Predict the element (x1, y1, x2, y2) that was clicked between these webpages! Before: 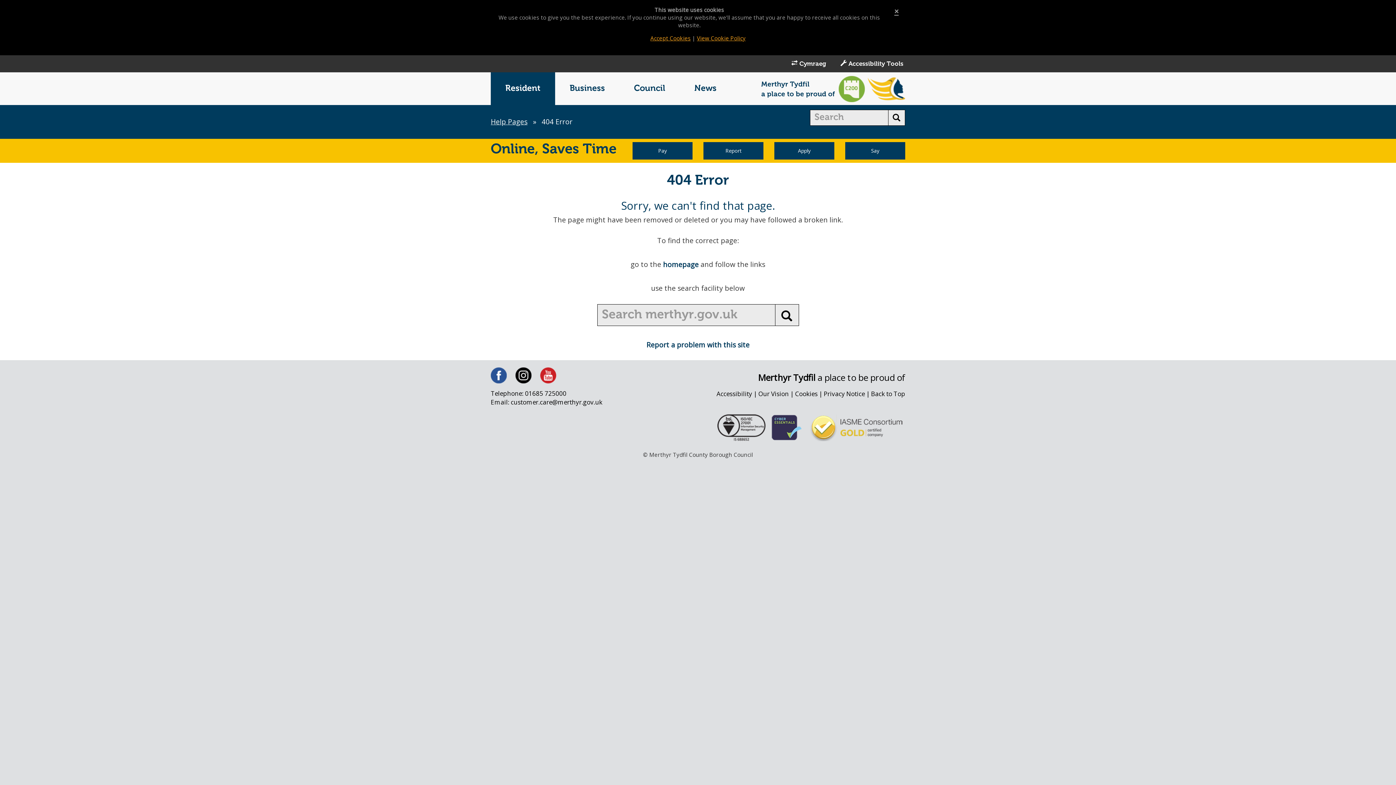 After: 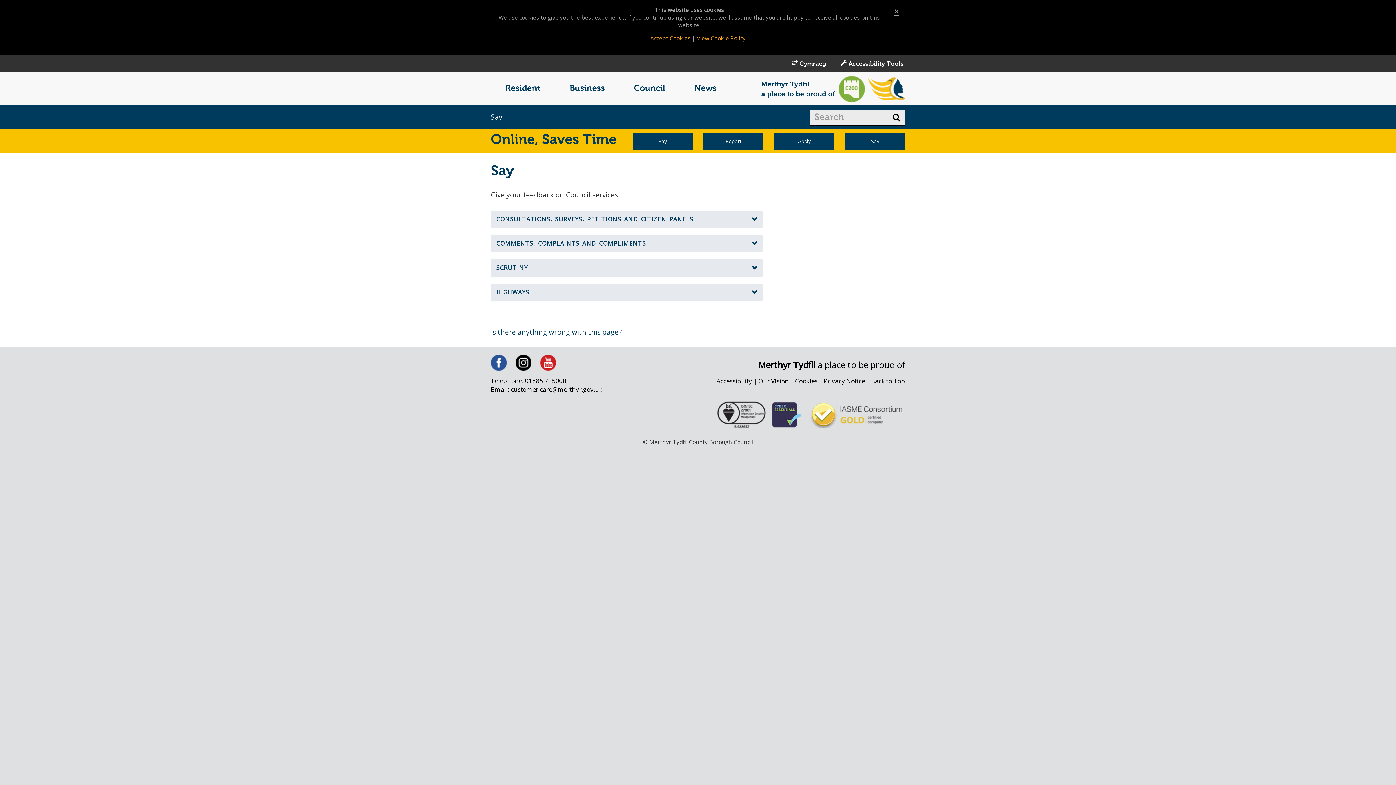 Action: bbox: (845, 142, 905, 159) label: Say